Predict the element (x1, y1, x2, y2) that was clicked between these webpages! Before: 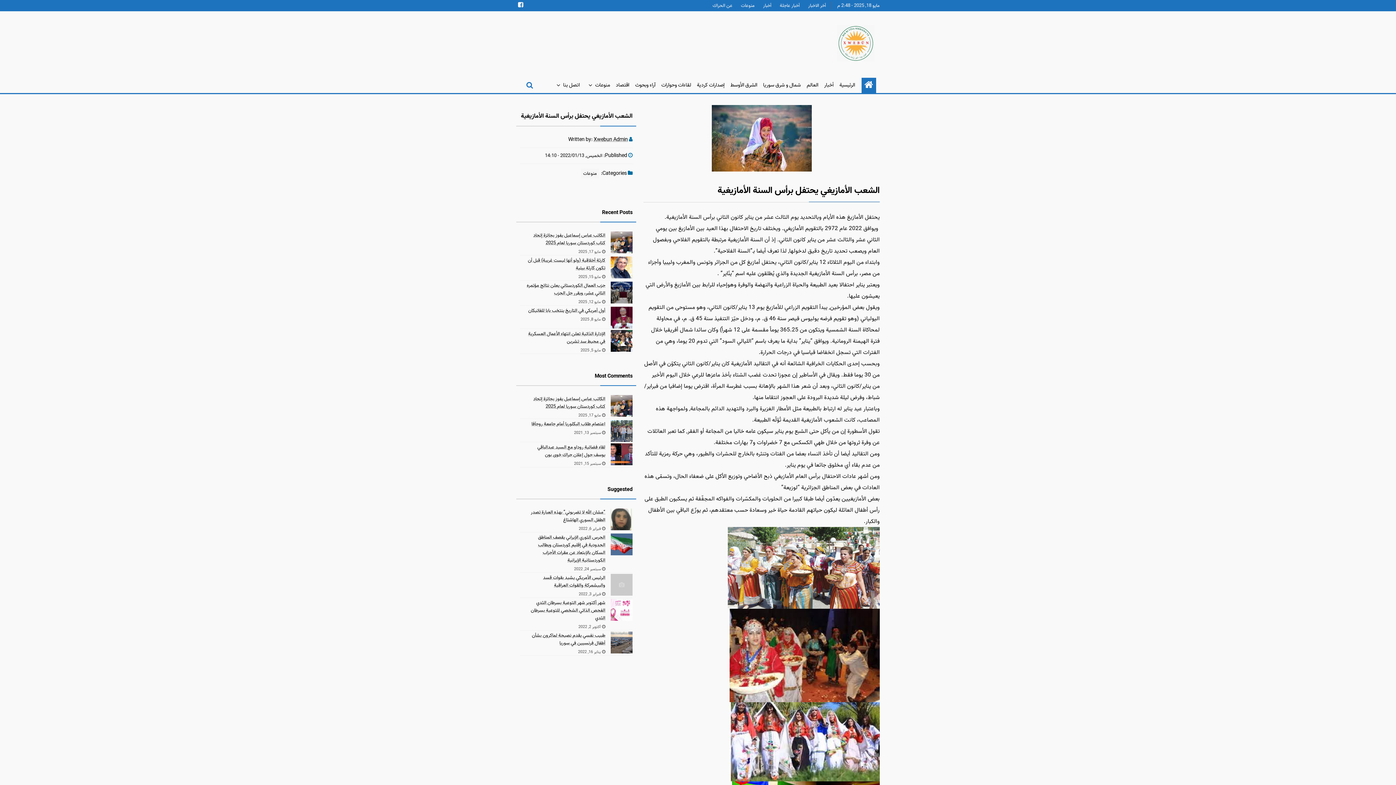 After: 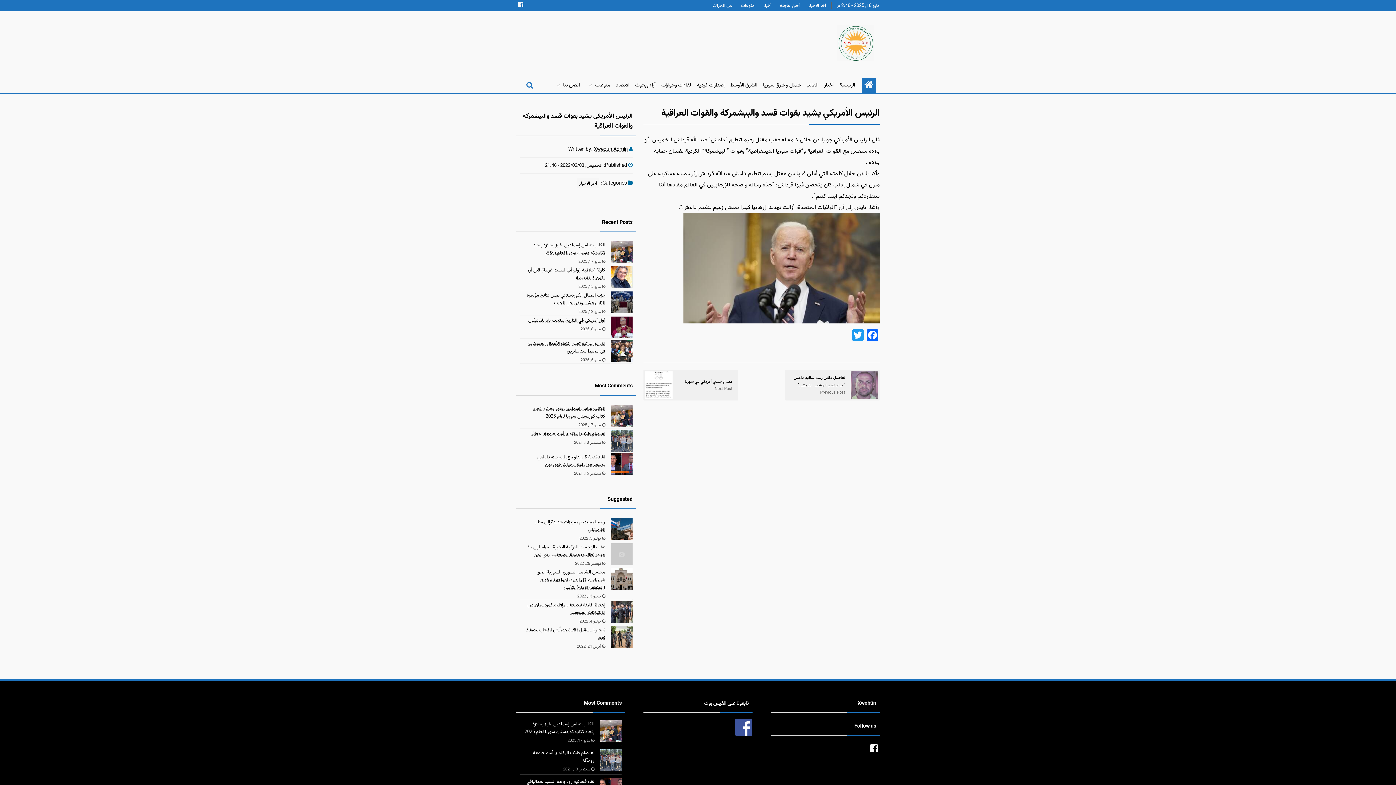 Action: label: الرئيس الأمريكي يشيد بقوات قسد والبيشمركة والقوات العراقية bbox: (526, 574, 605, 589)